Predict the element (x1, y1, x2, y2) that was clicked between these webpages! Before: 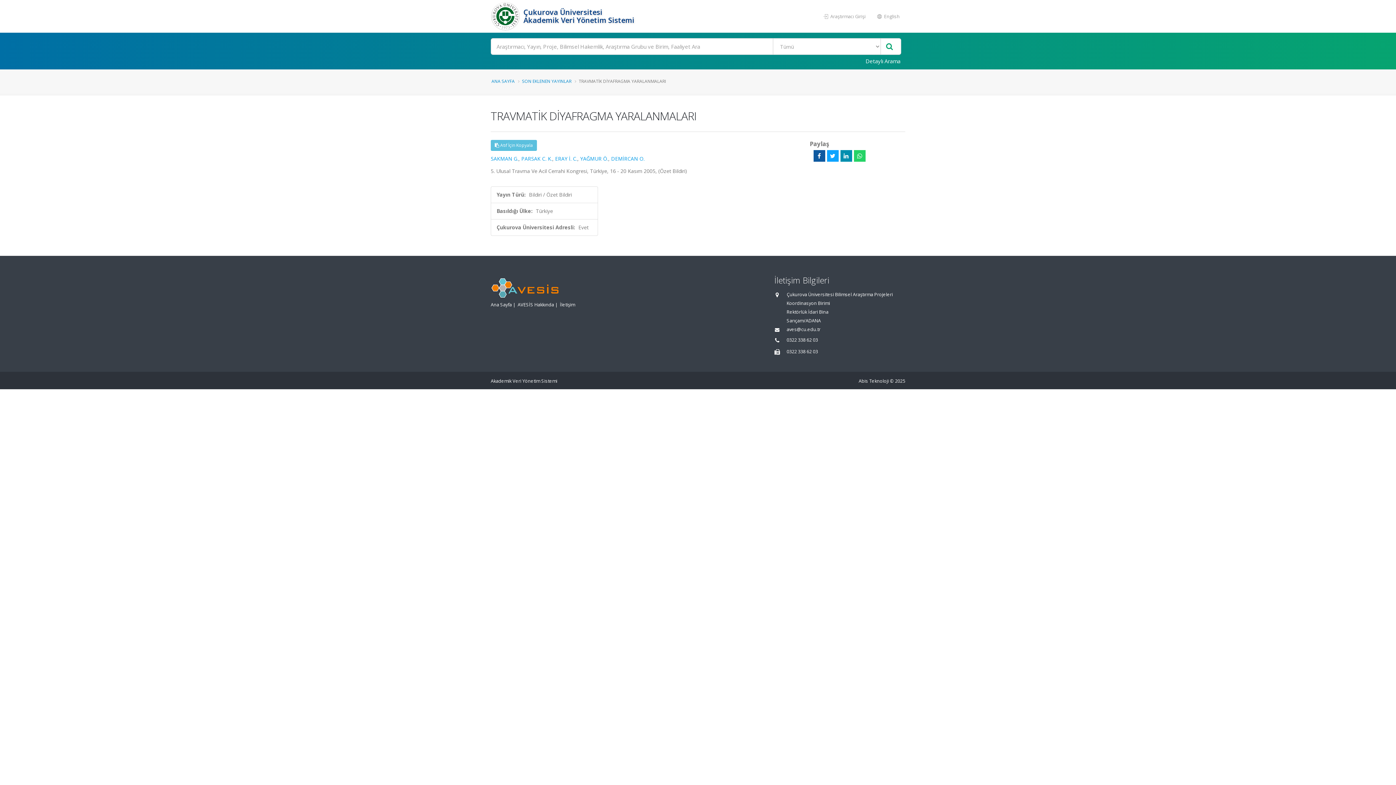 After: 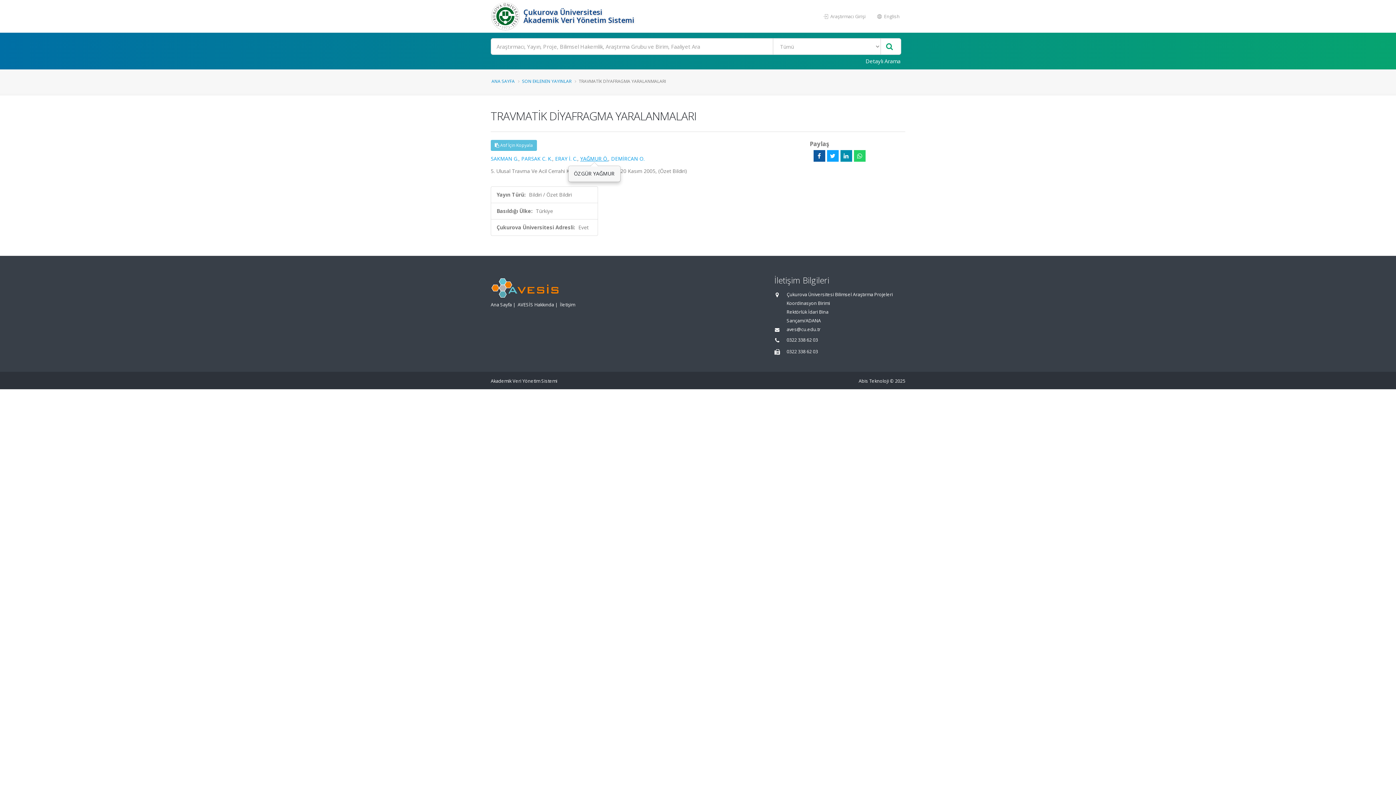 Action: label: YAĞMUR Ö. bbox: (580, 155, 608, 162)